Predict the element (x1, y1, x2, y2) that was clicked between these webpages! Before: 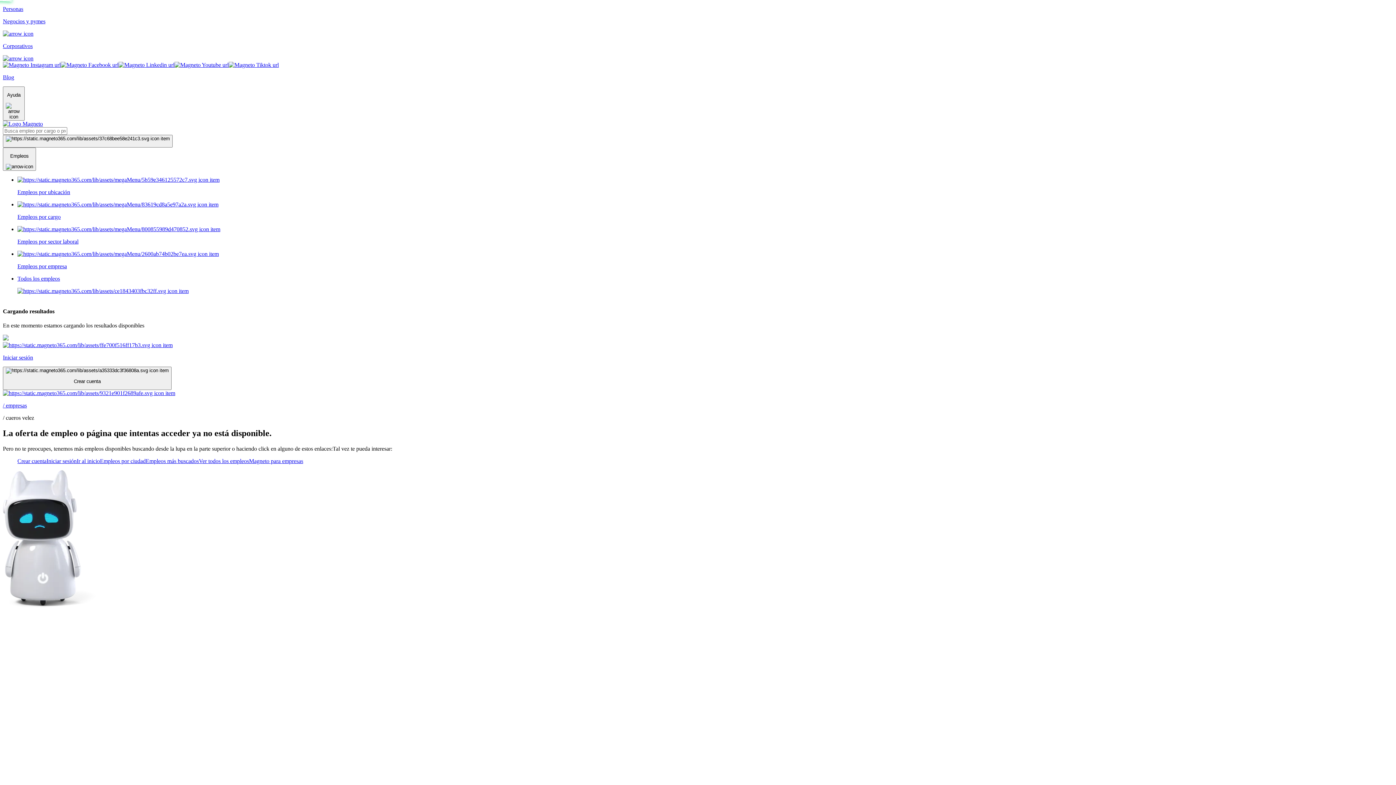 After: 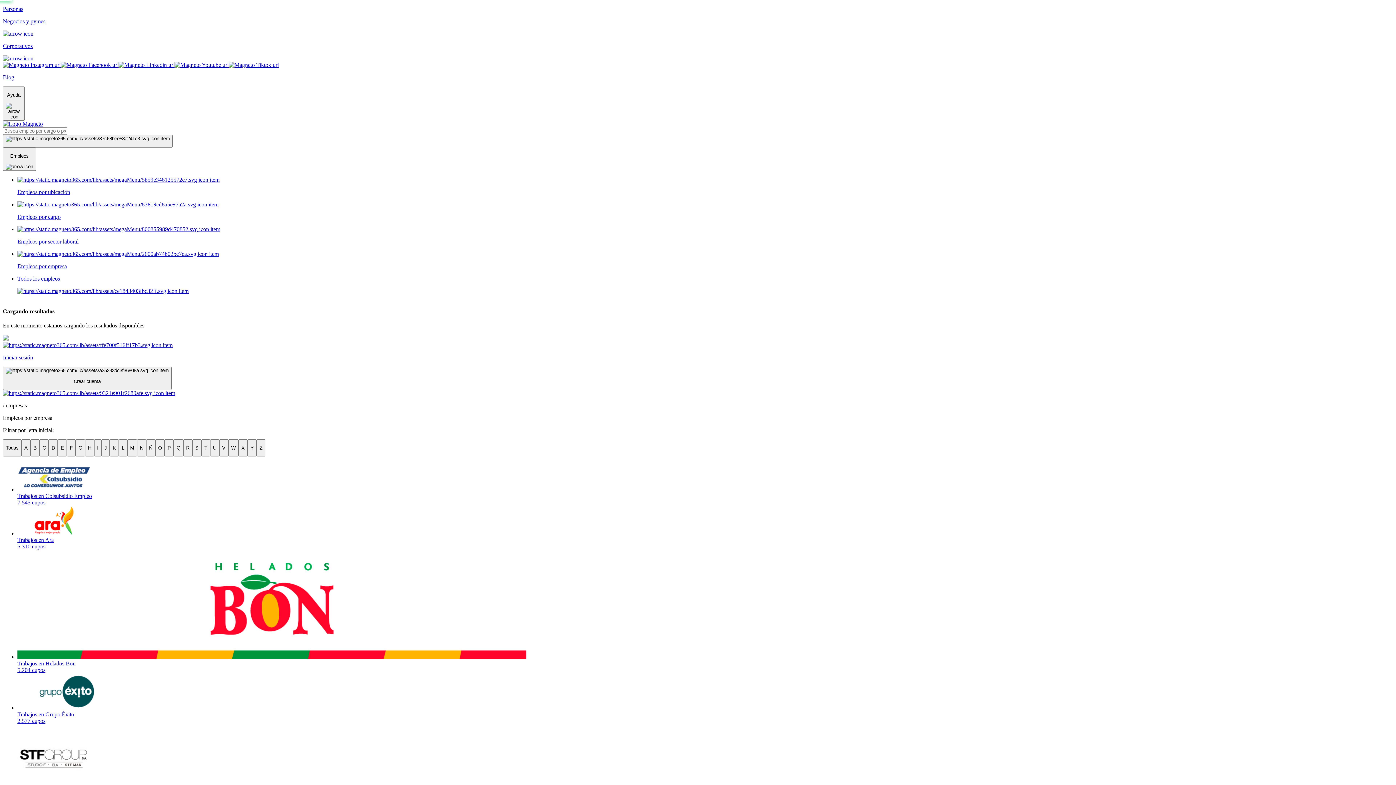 Action: label: / empresas bbox: (2, 402, 1393, 409)